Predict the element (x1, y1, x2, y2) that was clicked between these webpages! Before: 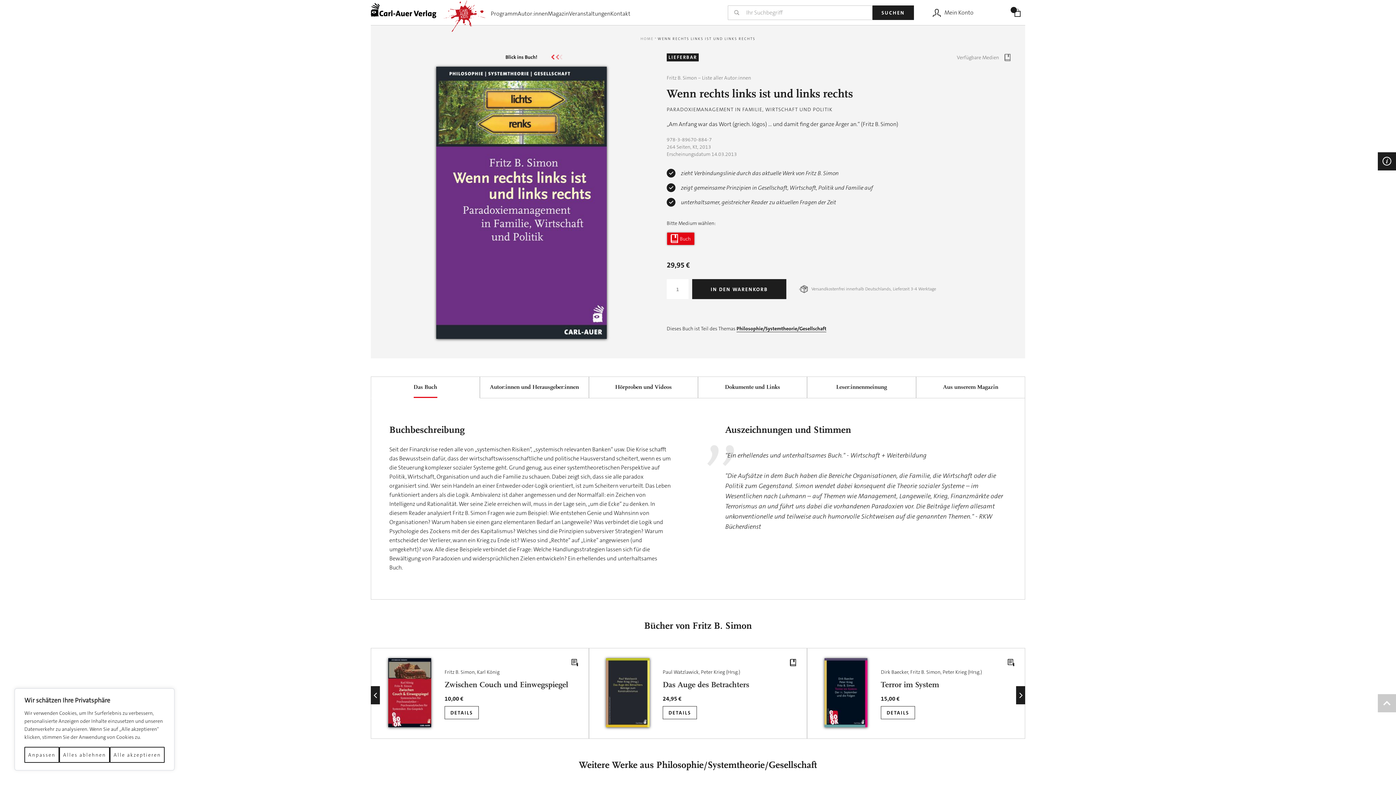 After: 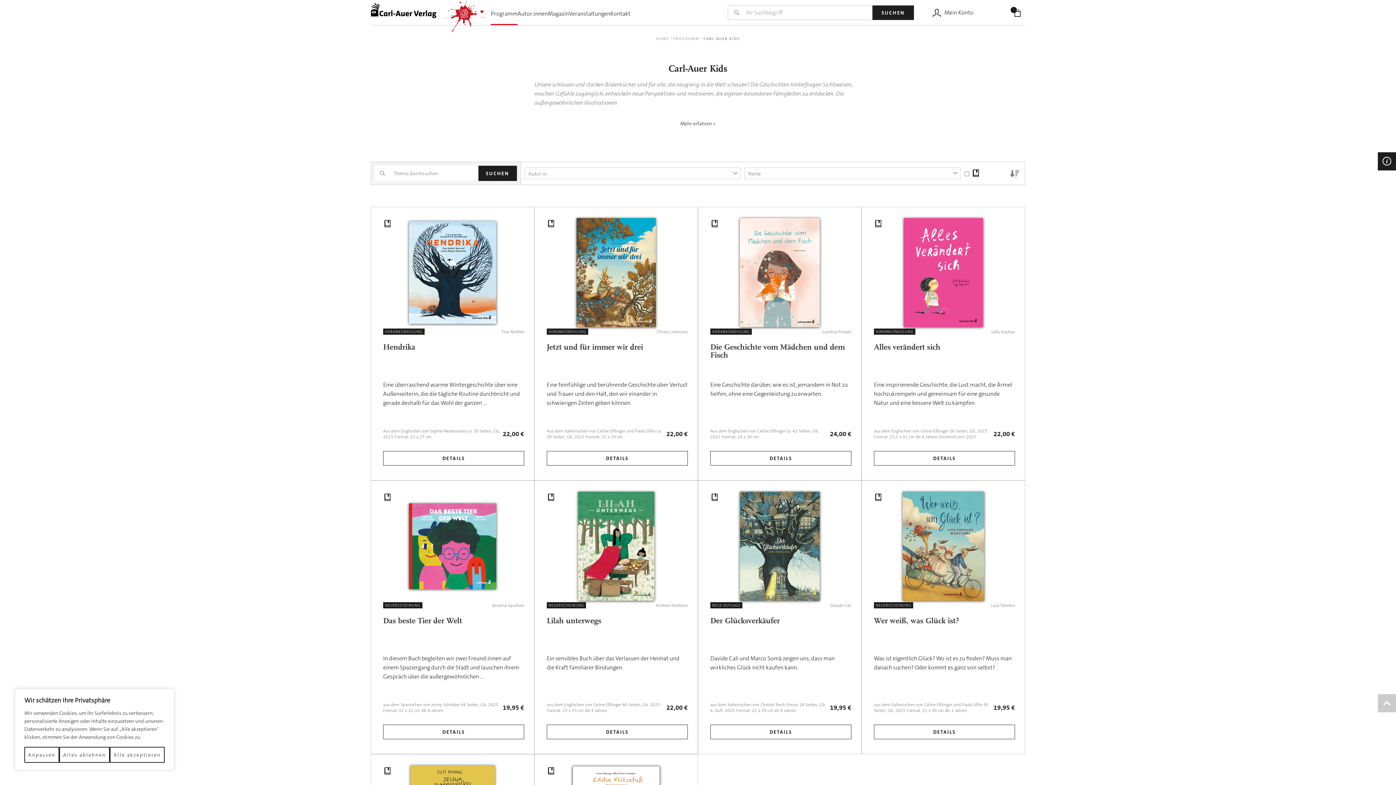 Action: bbox: (443, -5, 485, 32)